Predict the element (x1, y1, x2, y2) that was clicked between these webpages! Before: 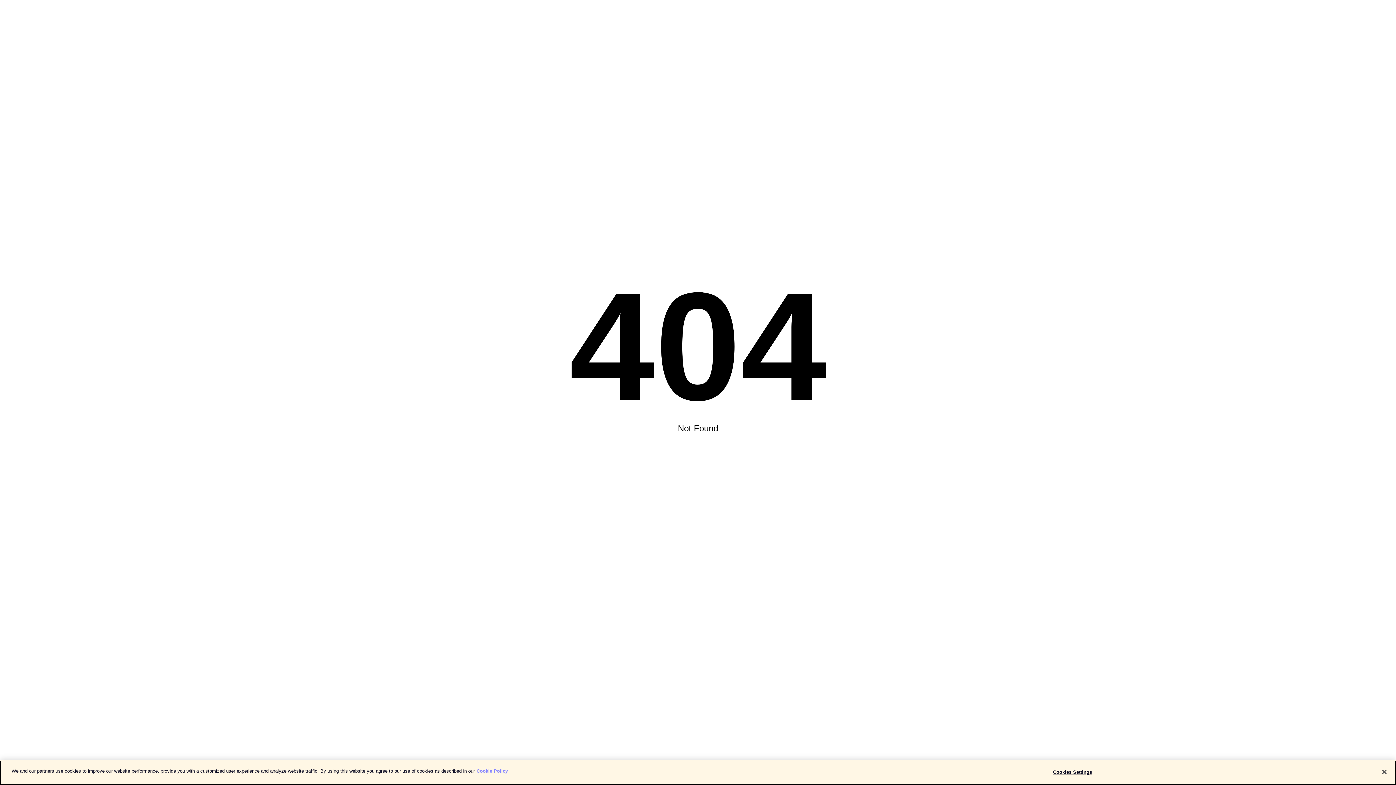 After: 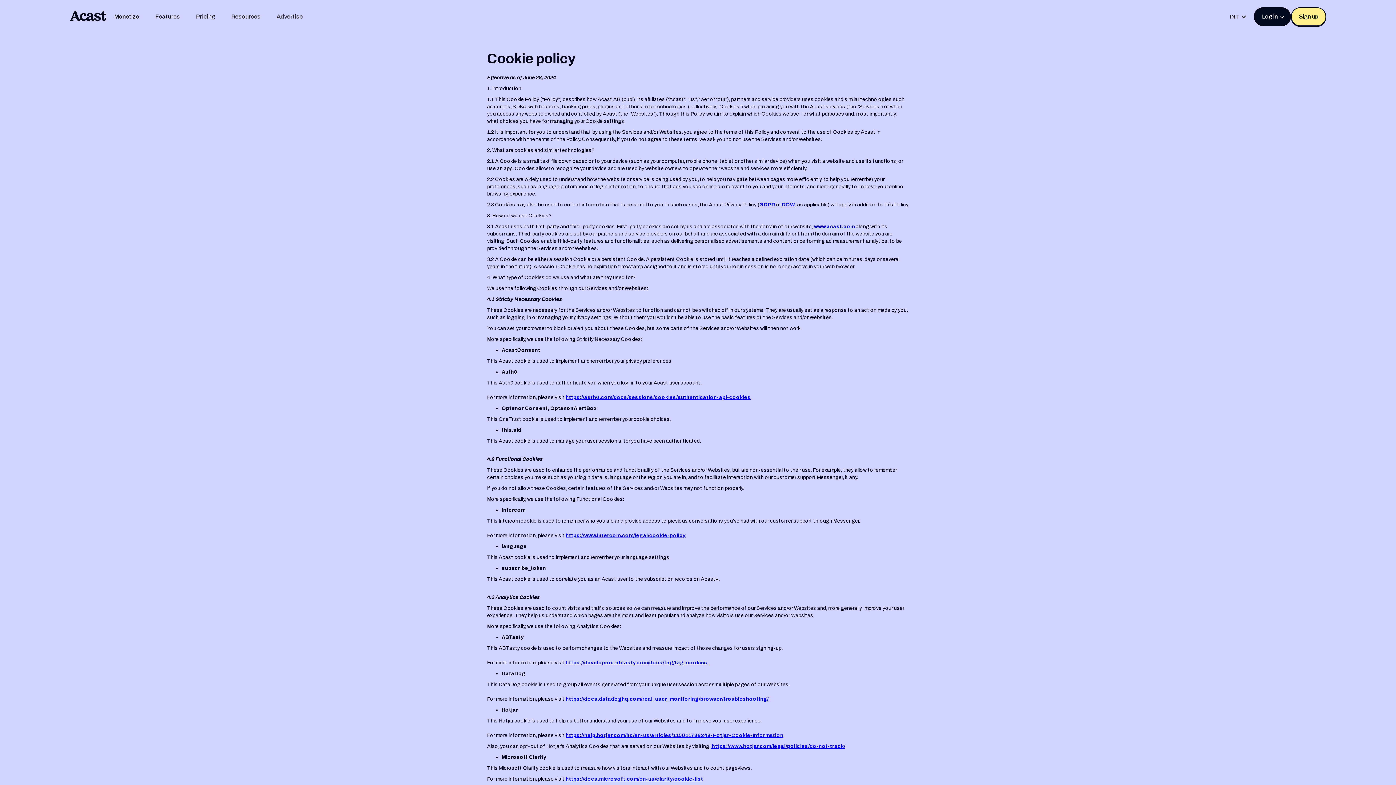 Action: label: More information about your privacy bbox: (476, 768, 508, 774)